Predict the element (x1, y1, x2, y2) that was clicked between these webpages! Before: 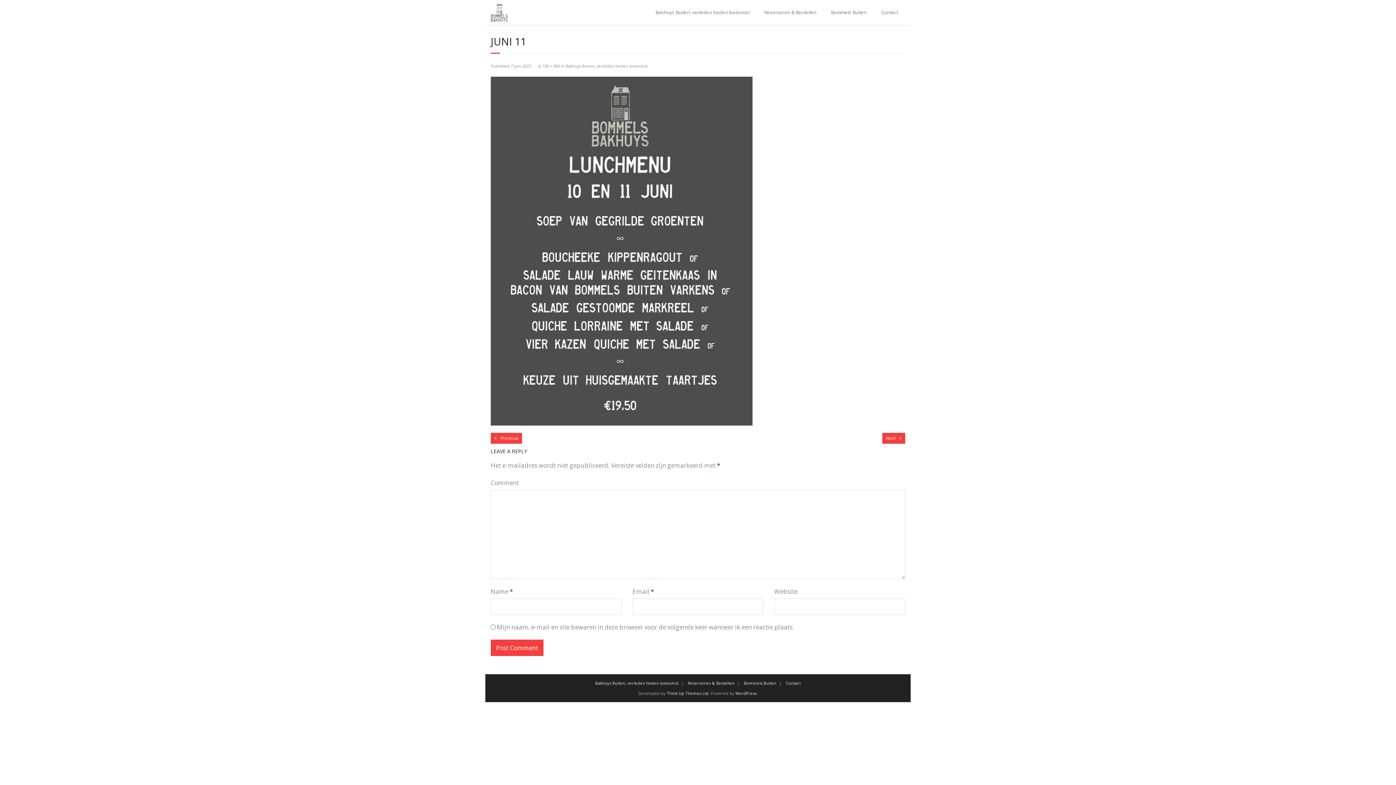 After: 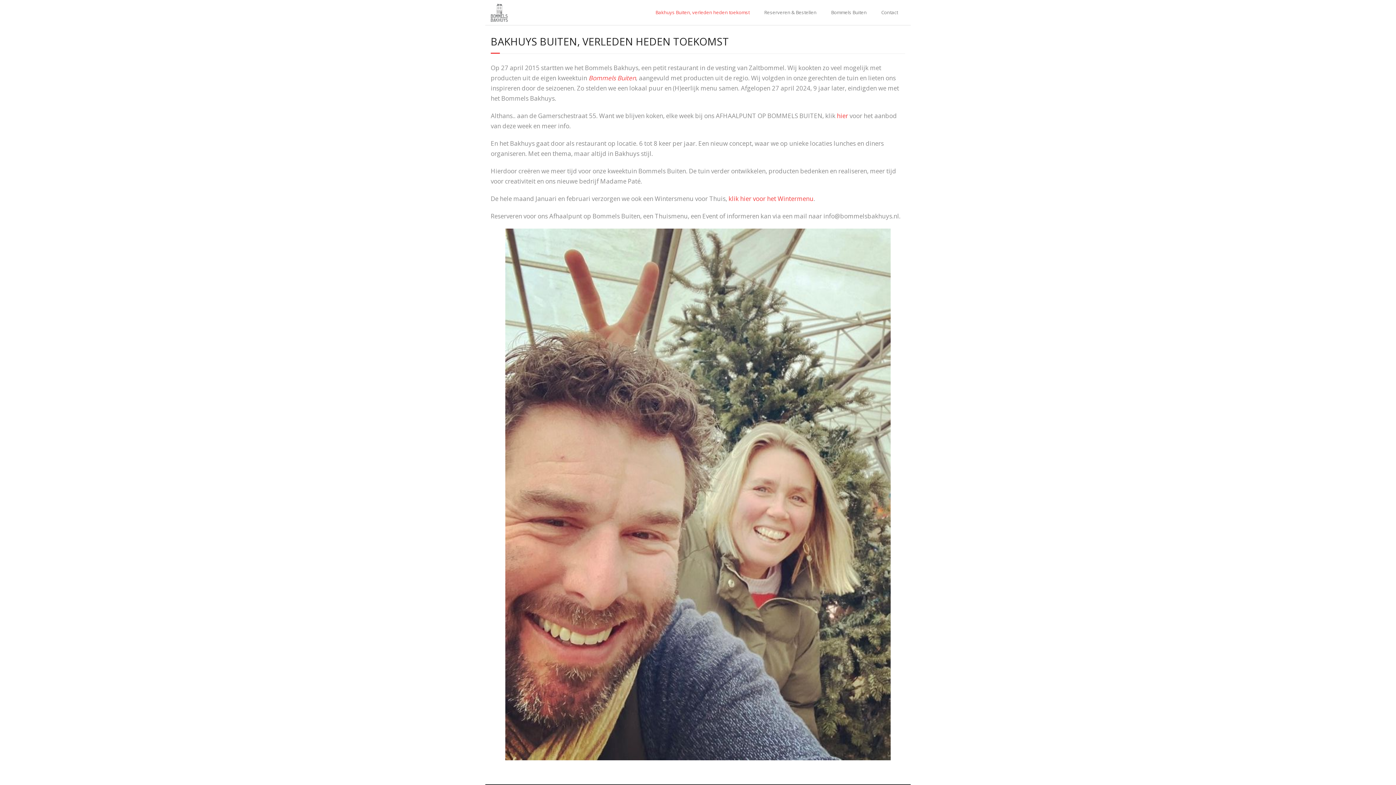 Action: label: Bakhuys Buiten, verleden heden toekomst bbox: (565, 63, 647, 68)